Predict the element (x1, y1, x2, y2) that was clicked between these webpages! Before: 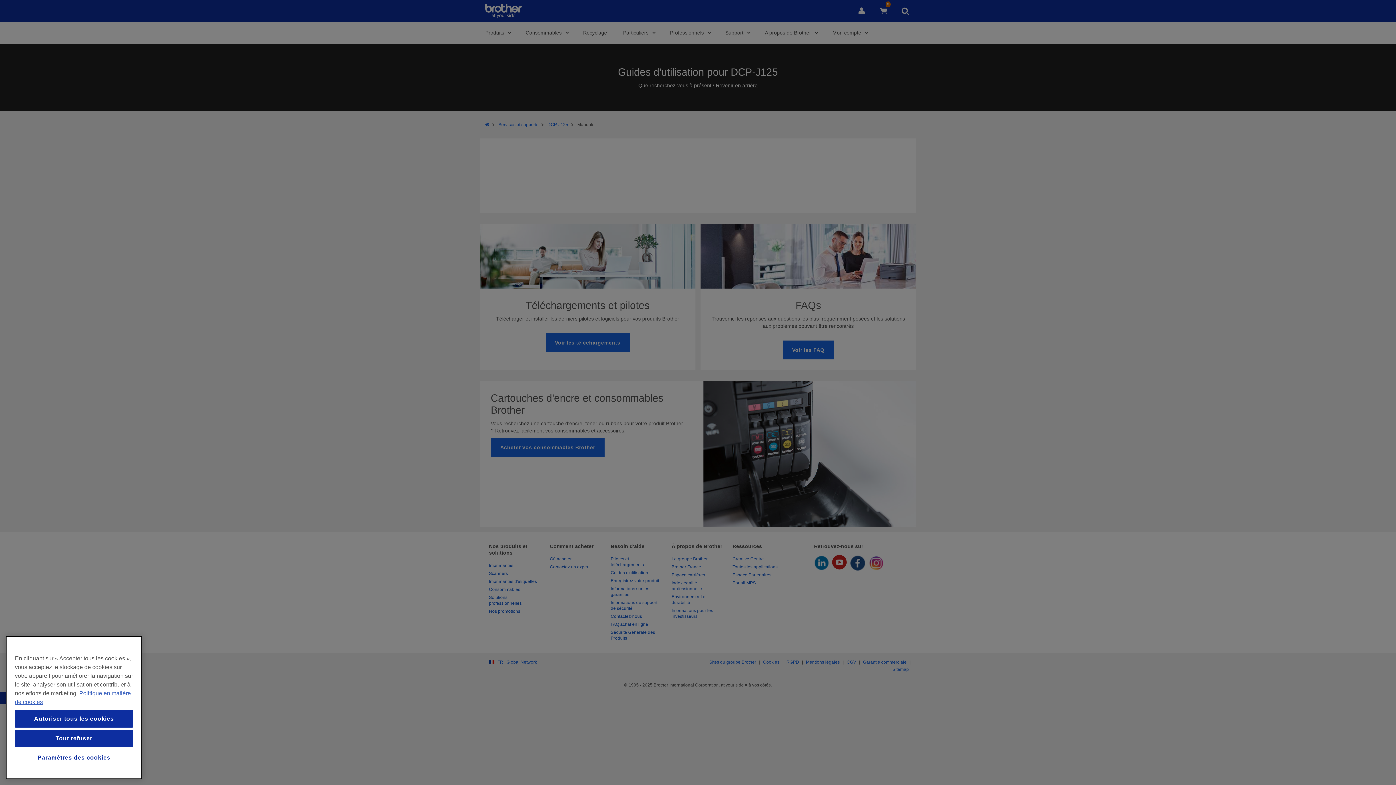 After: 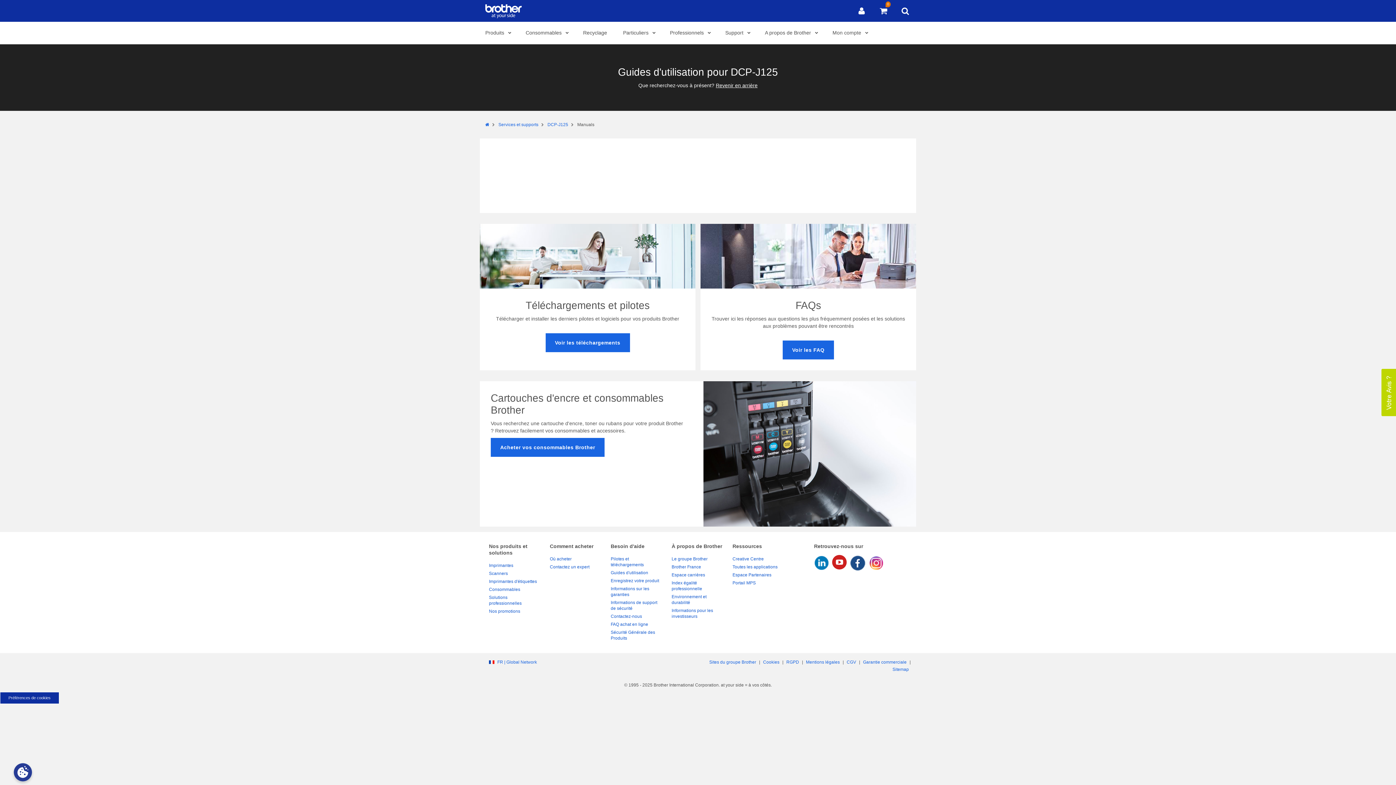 Action: bbox: (14, 710, 133, 728) label: Autoriser tous les cookies